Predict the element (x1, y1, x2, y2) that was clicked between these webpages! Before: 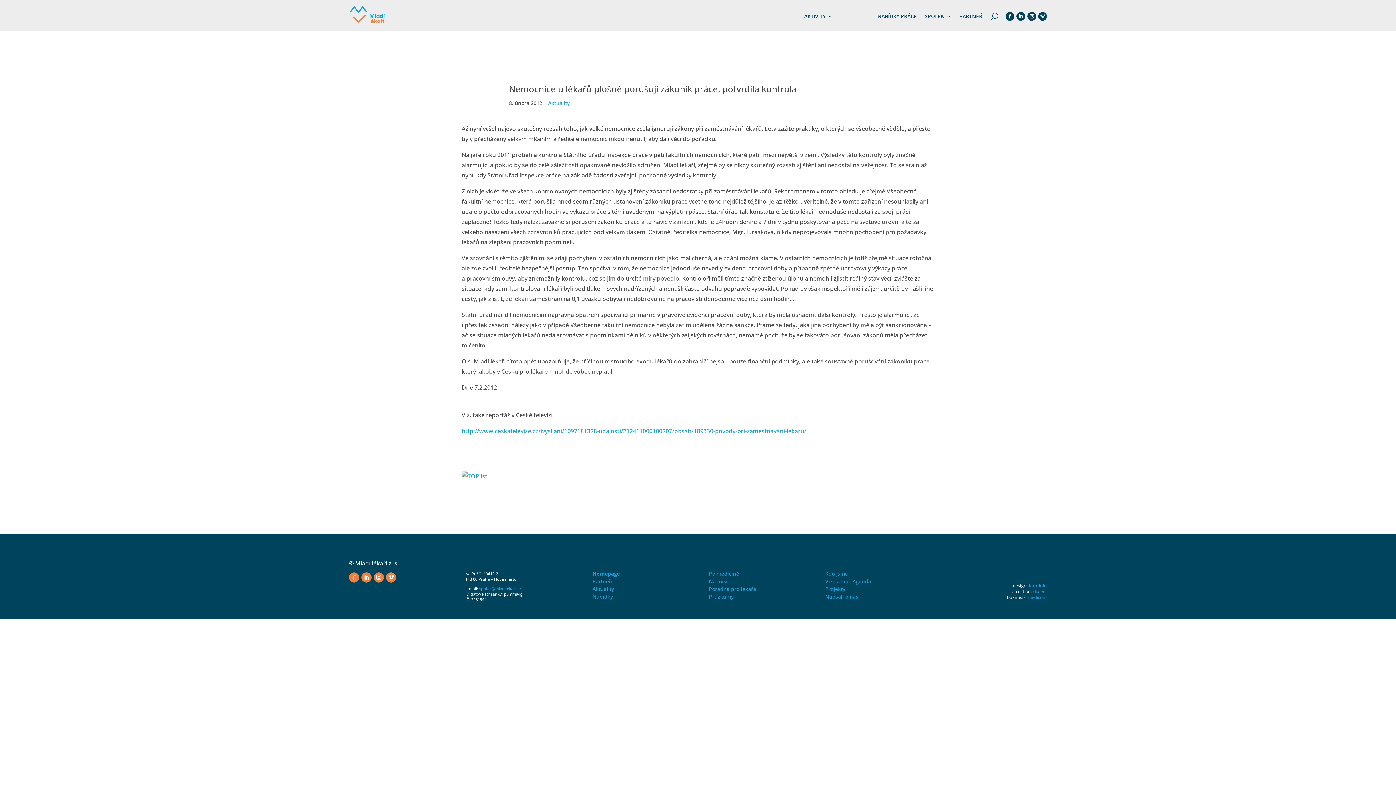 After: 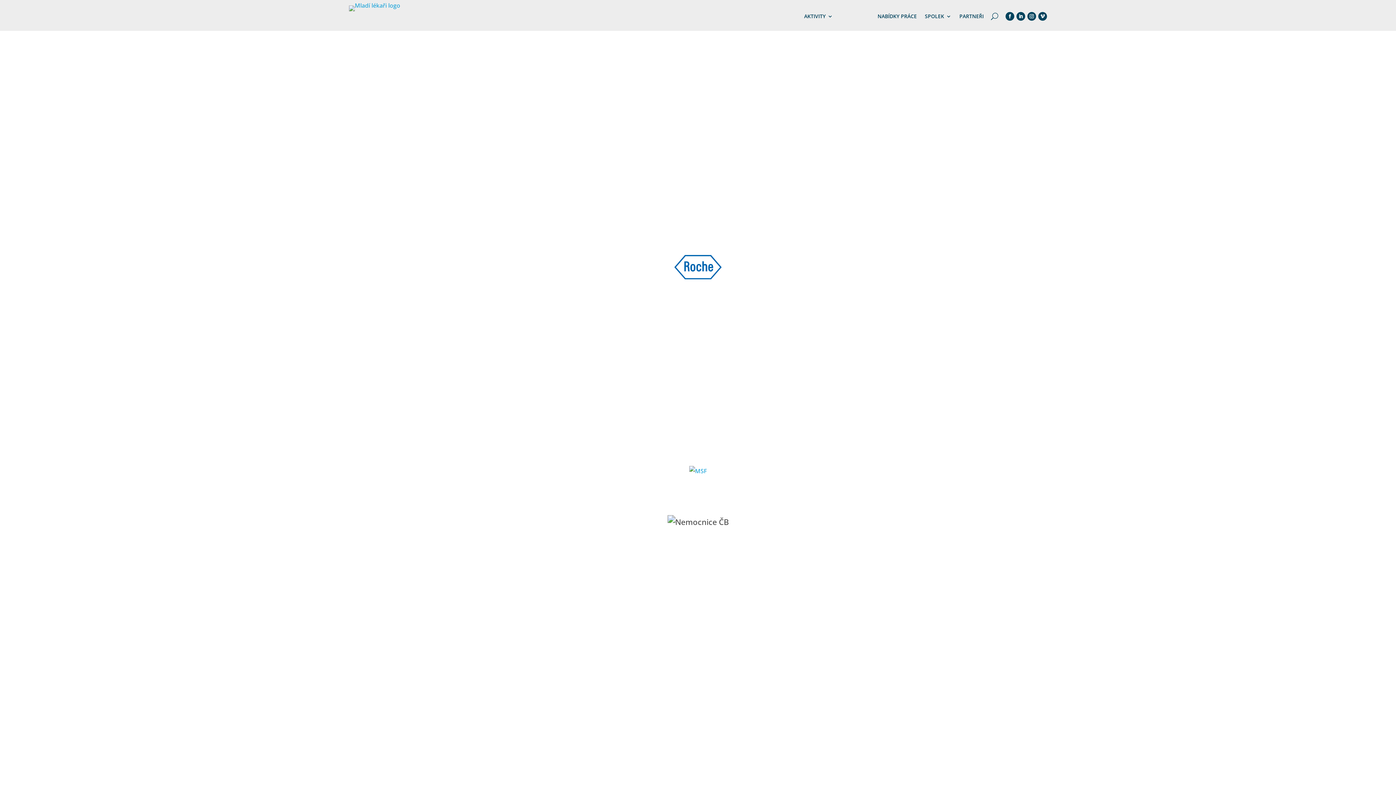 Action: label: Po medicíně bbox: (709, 570, 739, 577)